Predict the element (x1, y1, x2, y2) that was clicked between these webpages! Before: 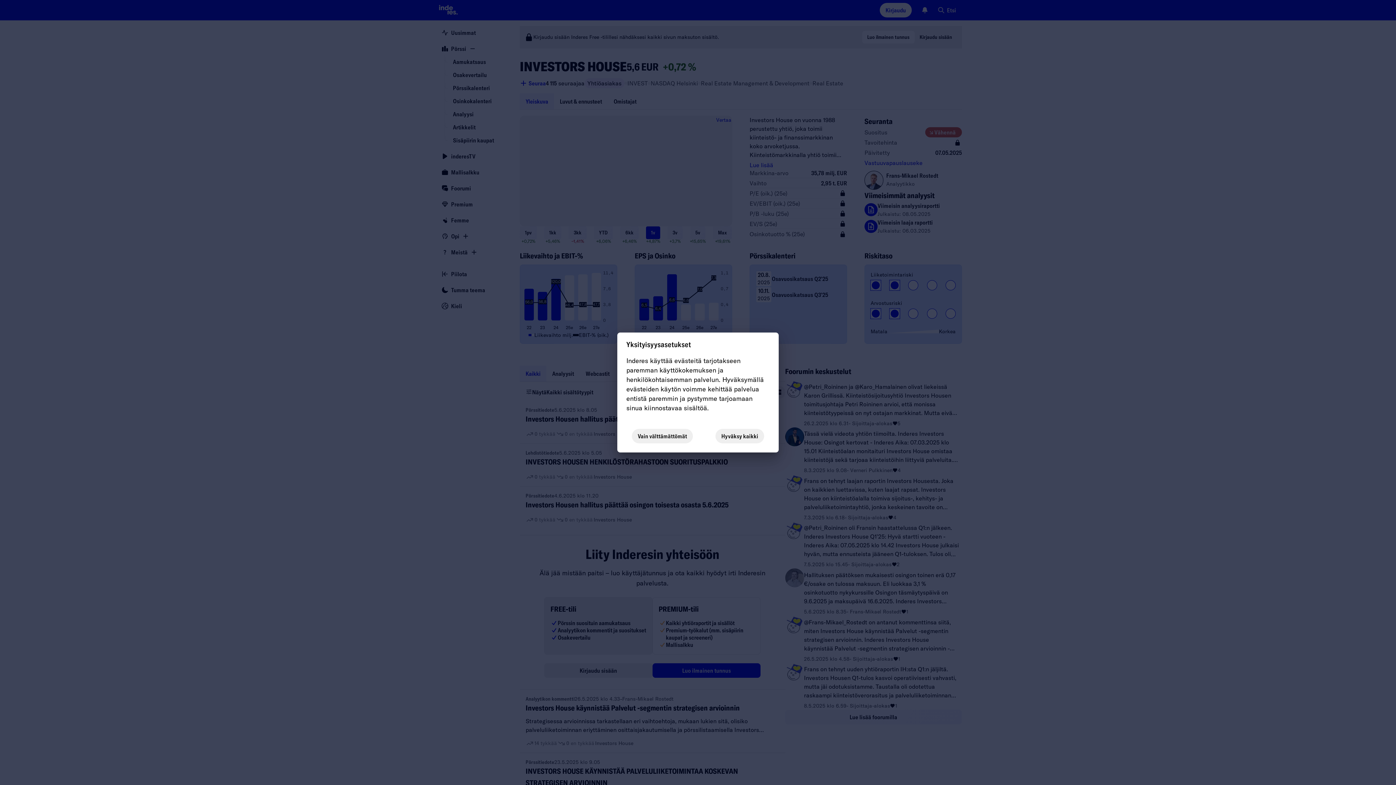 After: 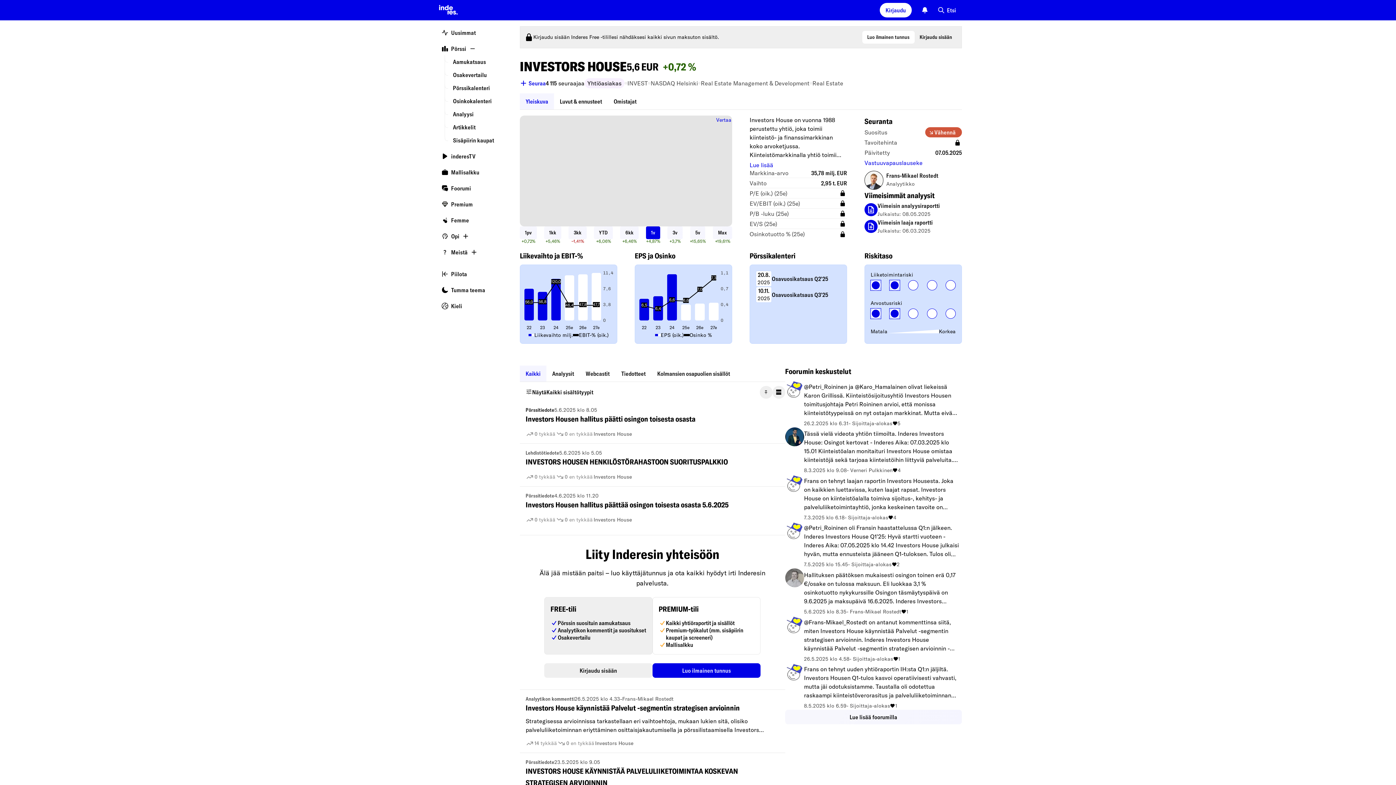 Action: label: Hyväksy kaikki bbox: (715, 429, 764, 443)